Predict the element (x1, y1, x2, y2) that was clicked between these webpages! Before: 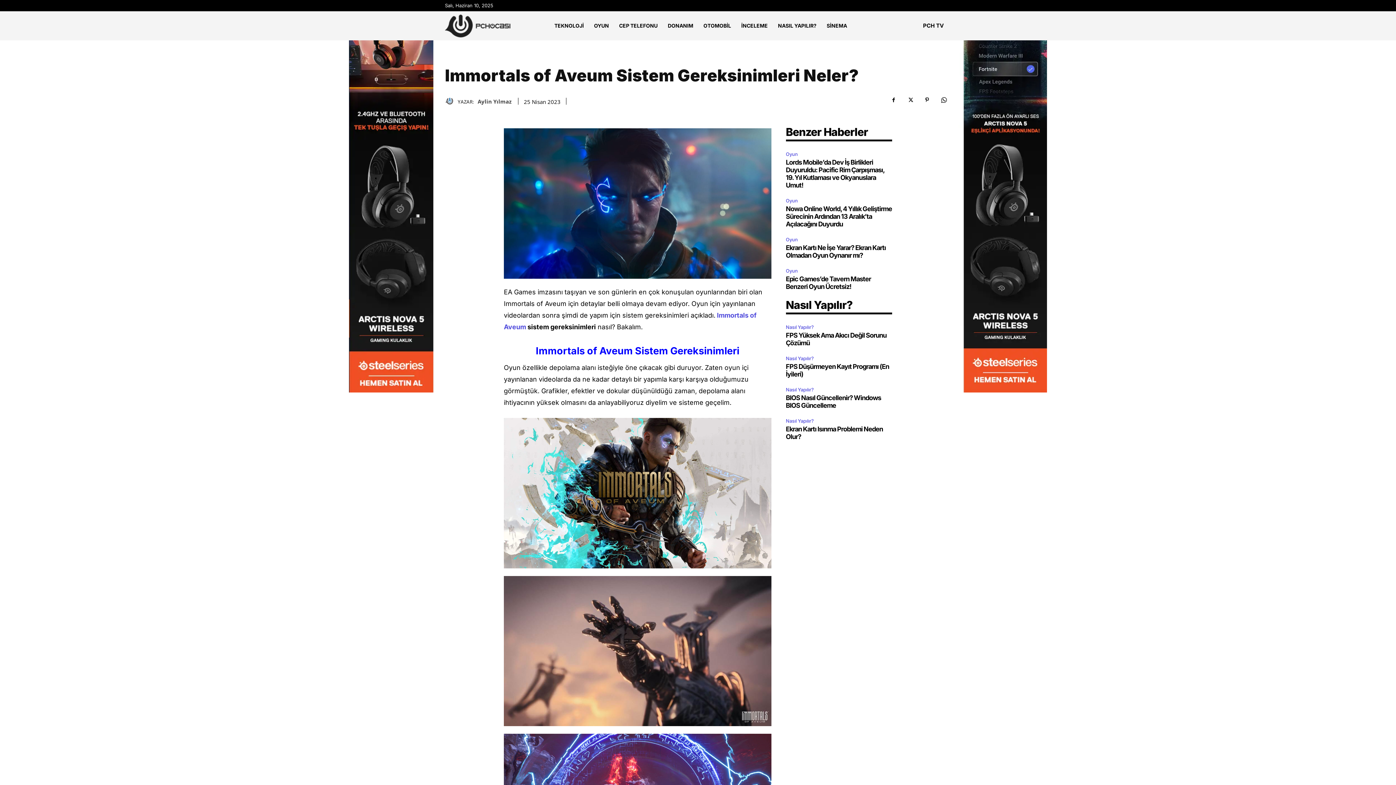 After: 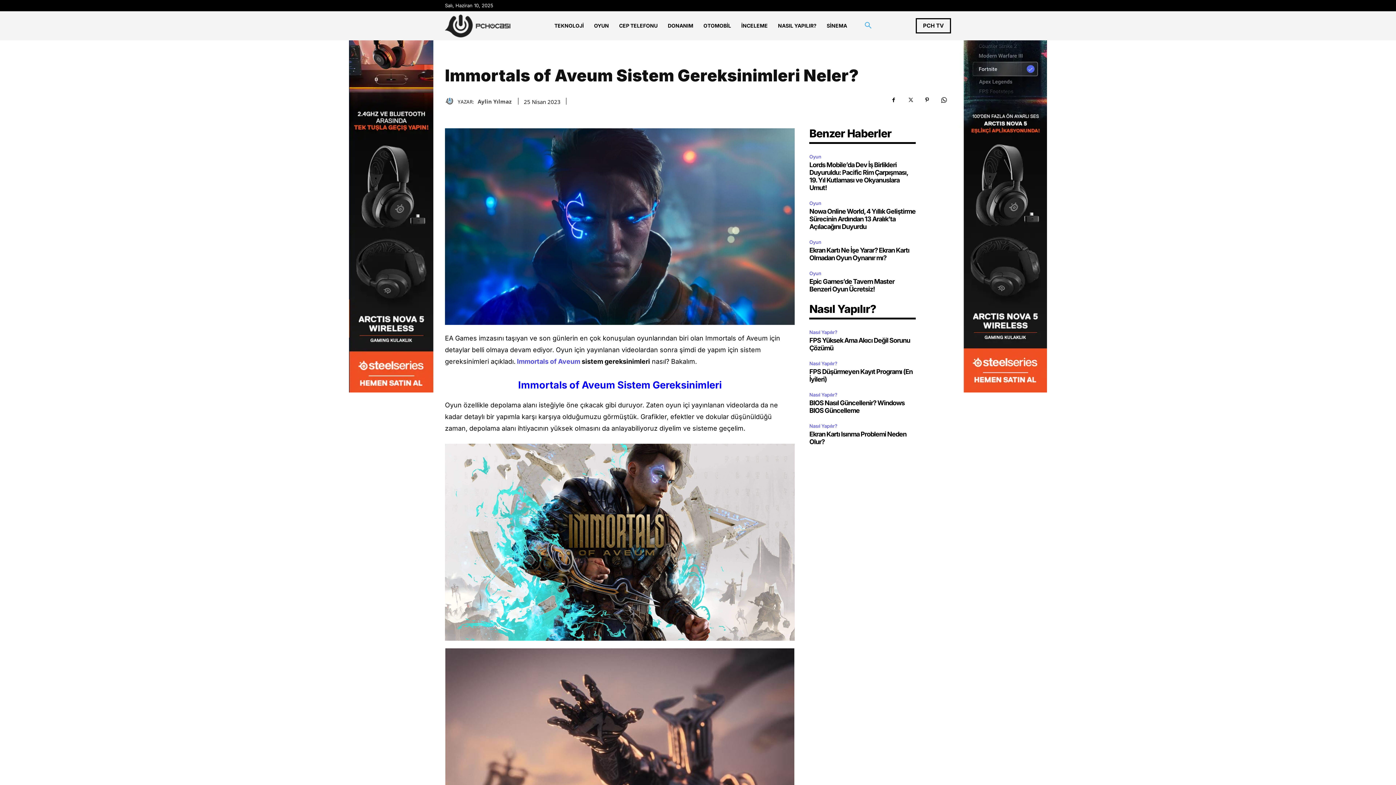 Action: bbox: (903, 92, 917, 107)